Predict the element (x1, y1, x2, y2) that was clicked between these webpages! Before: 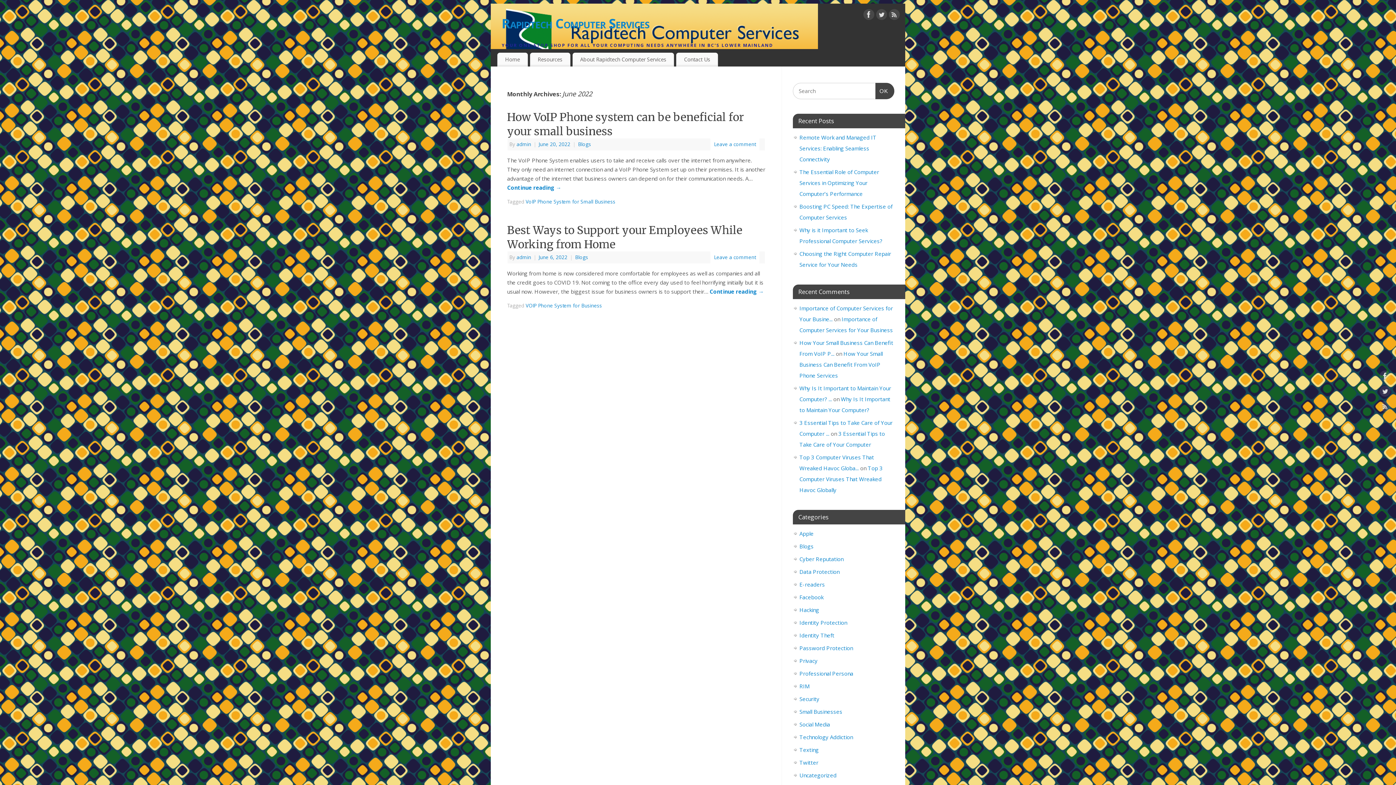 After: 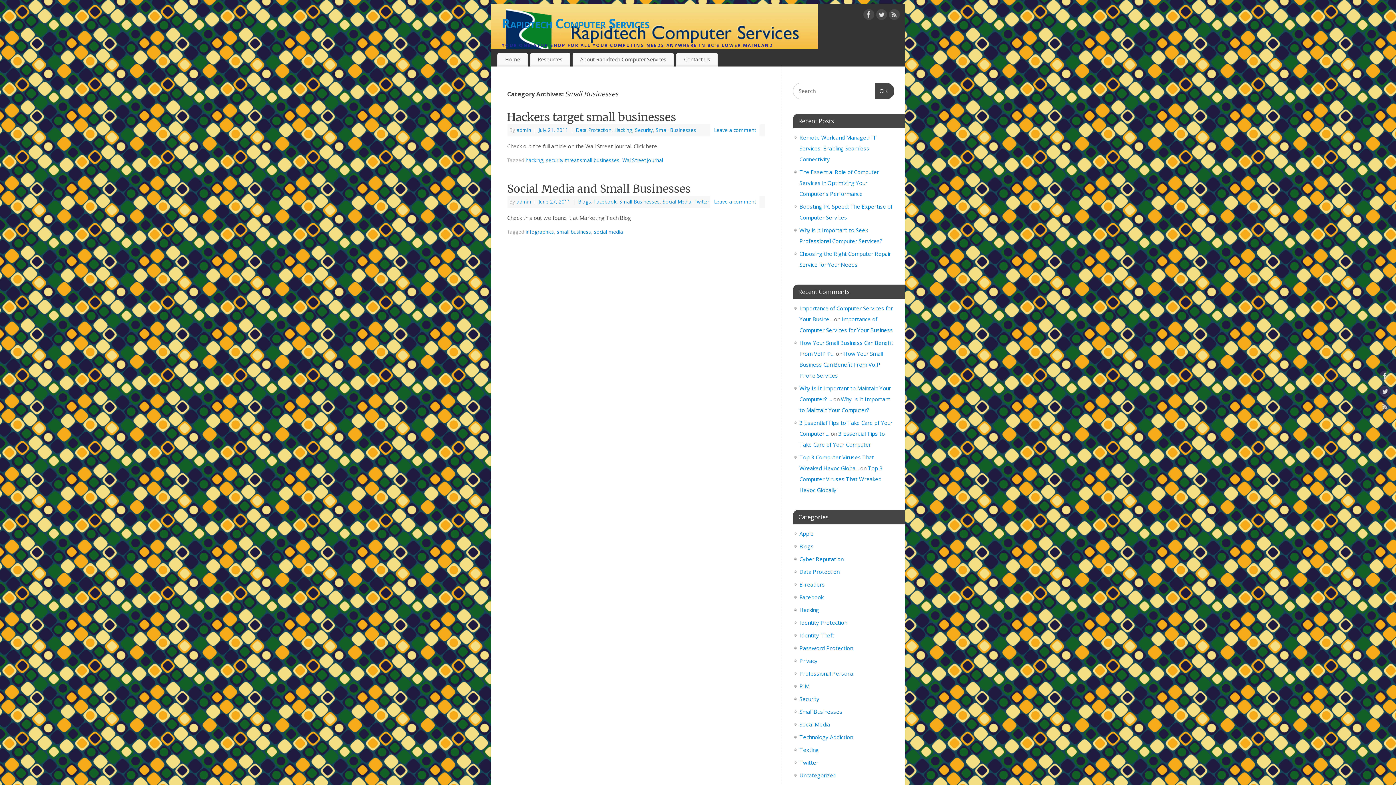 Action: bbox: (799, 708, 842, 715) label: Small Businesses